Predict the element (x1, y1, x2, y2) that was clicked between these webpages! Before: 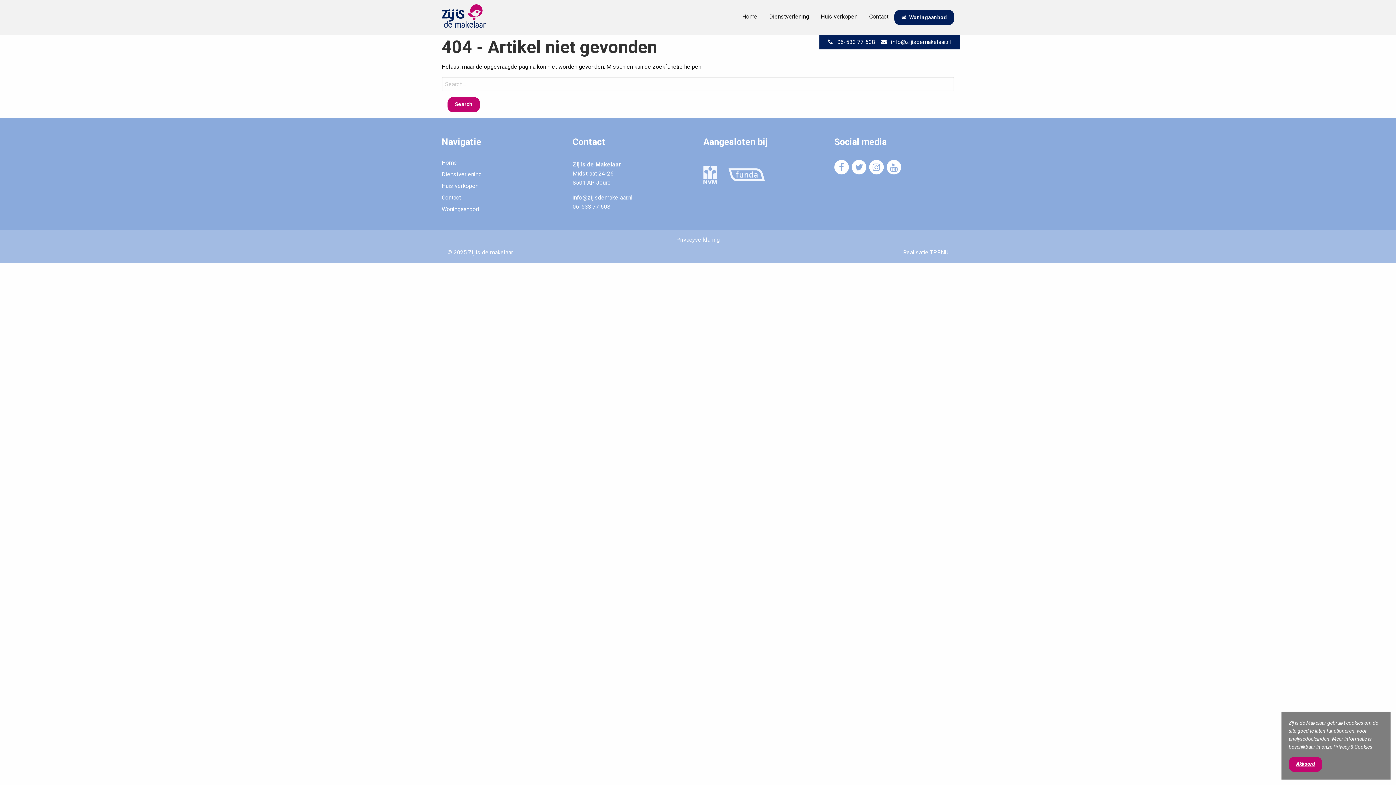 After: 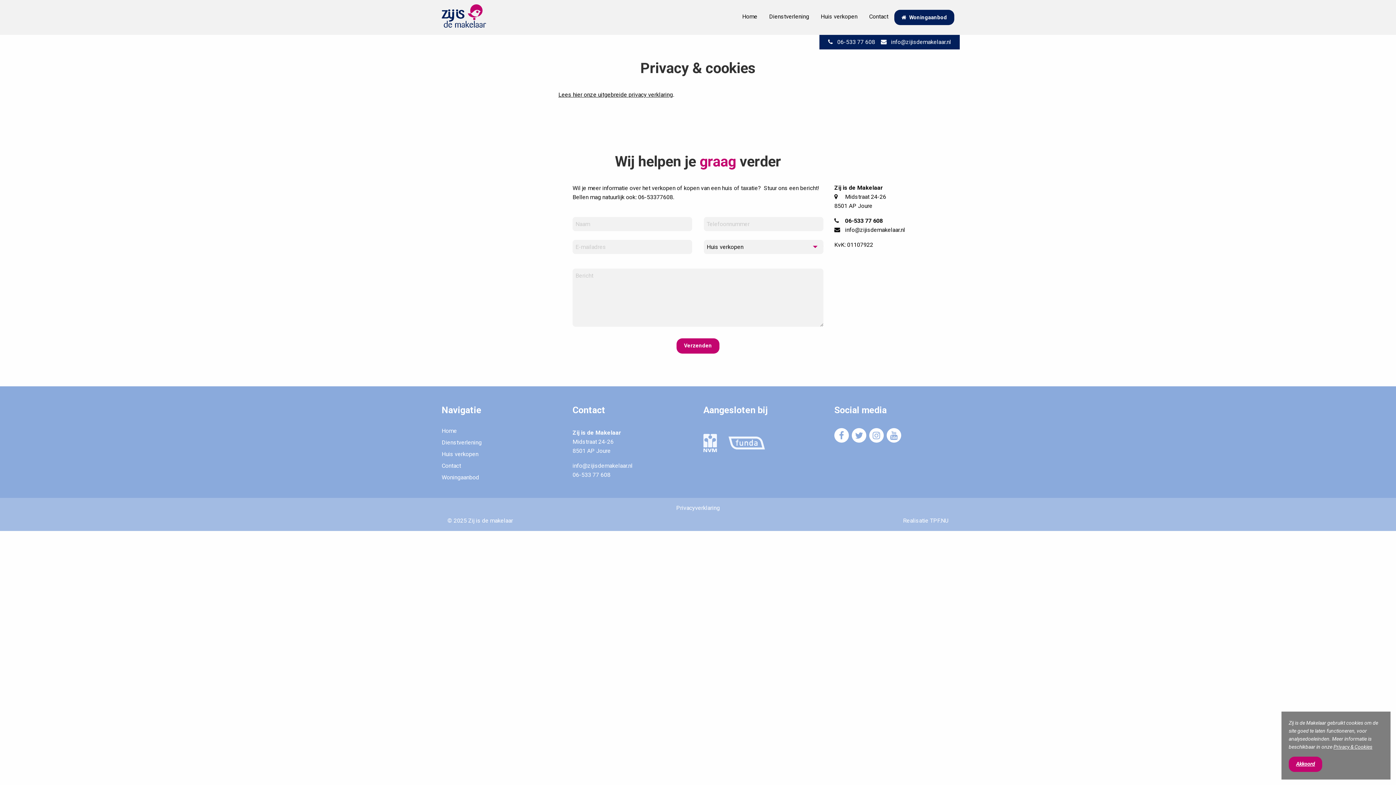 Action: label: Privacy & Cookies bbox: (1333, 744, 1372, 750)